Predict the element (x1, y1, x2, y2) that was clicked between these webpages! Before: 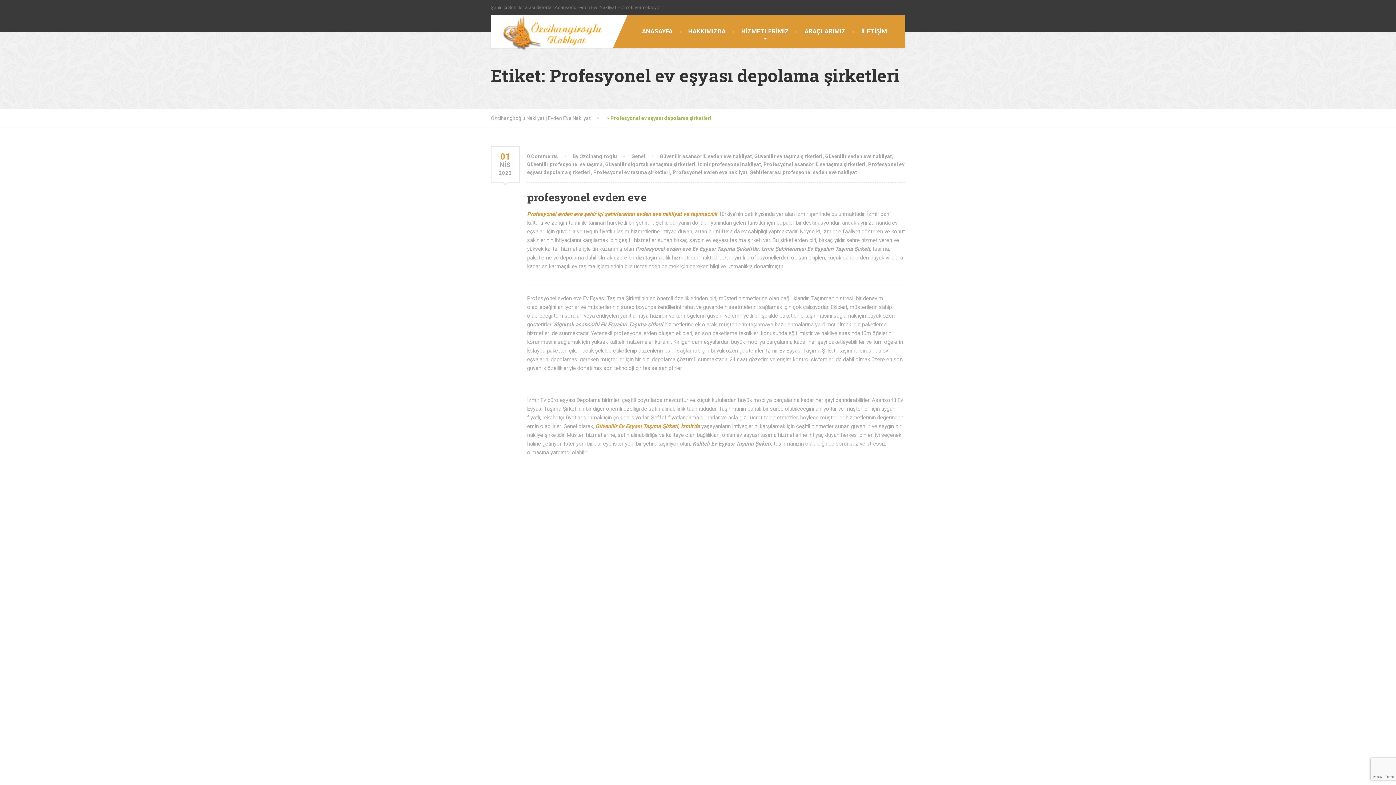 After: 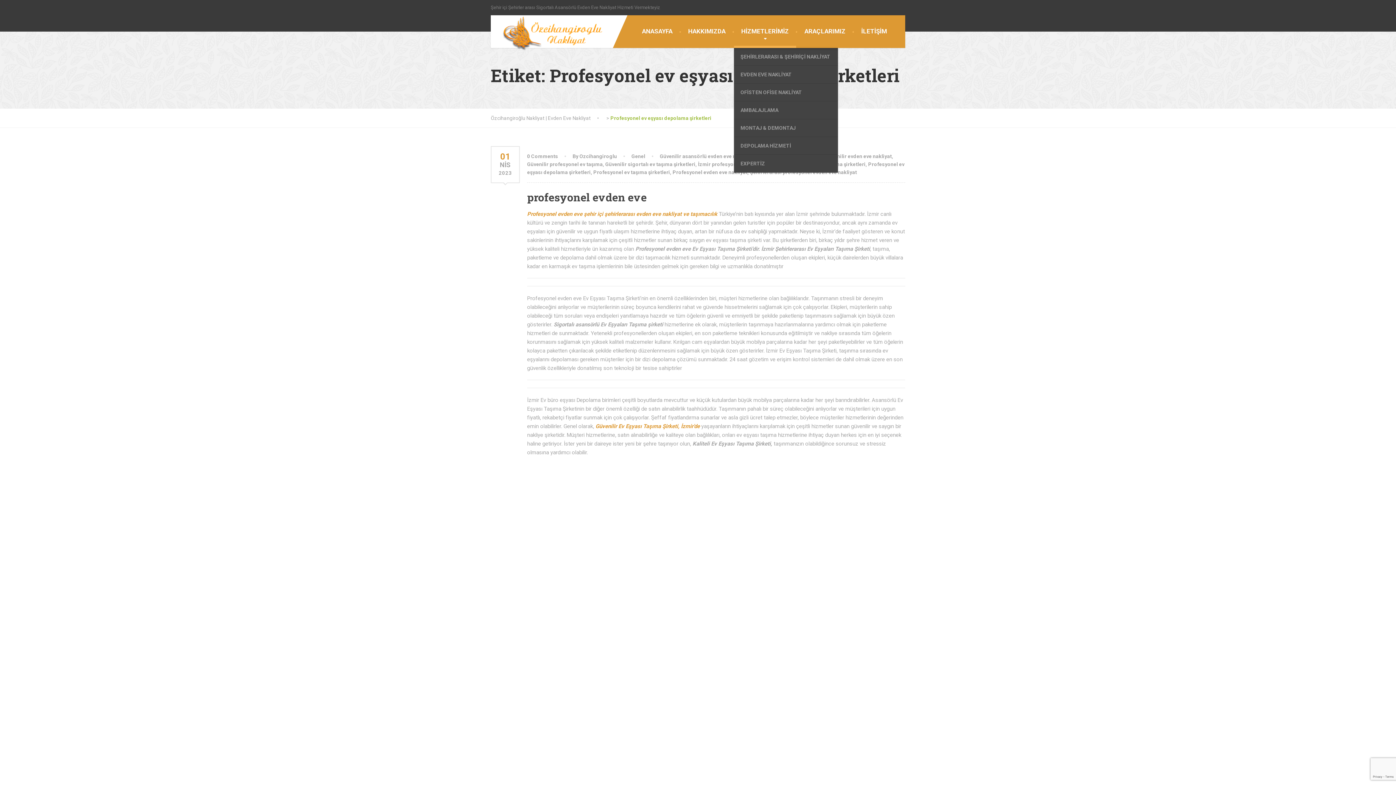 Action: bbox: (734, 15, 796, 48) label: HİZMETLERİMİZ